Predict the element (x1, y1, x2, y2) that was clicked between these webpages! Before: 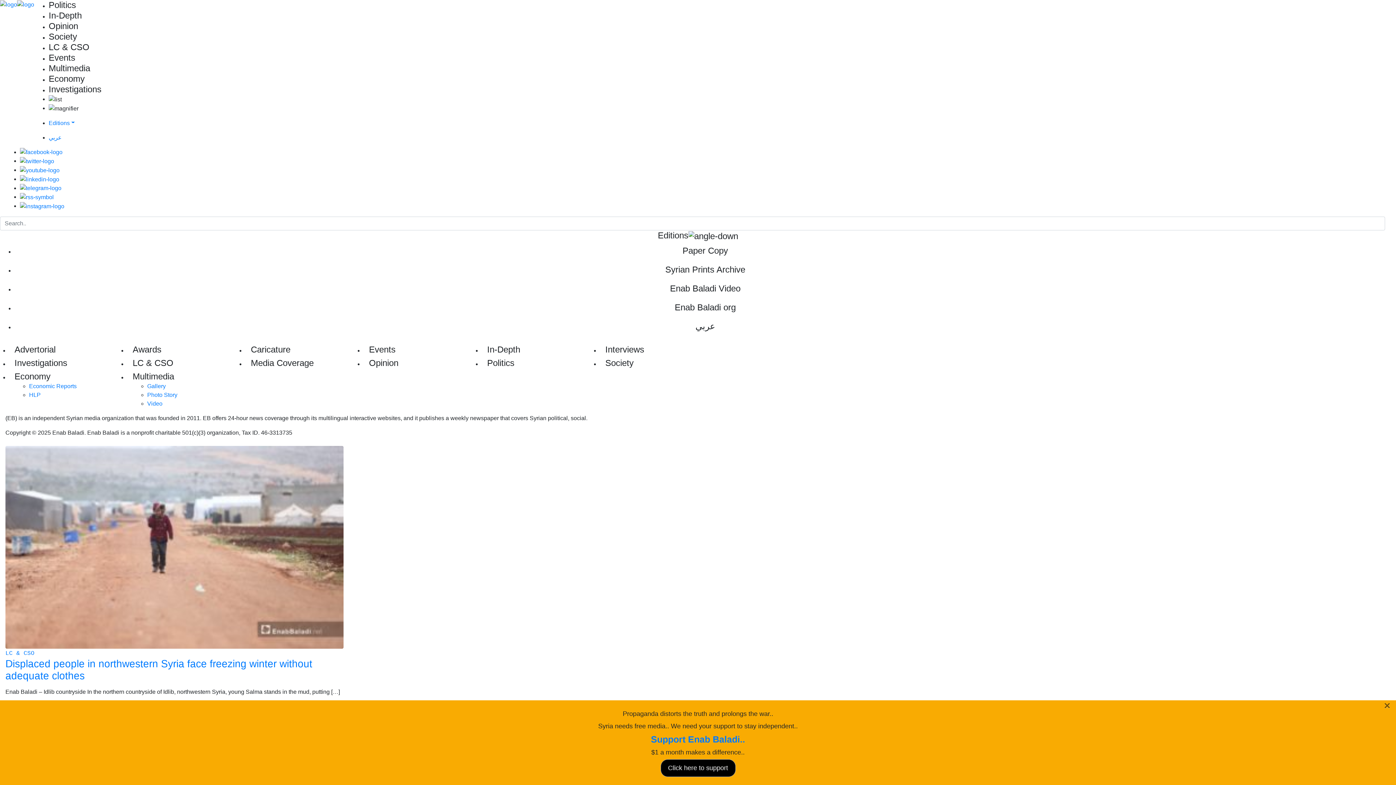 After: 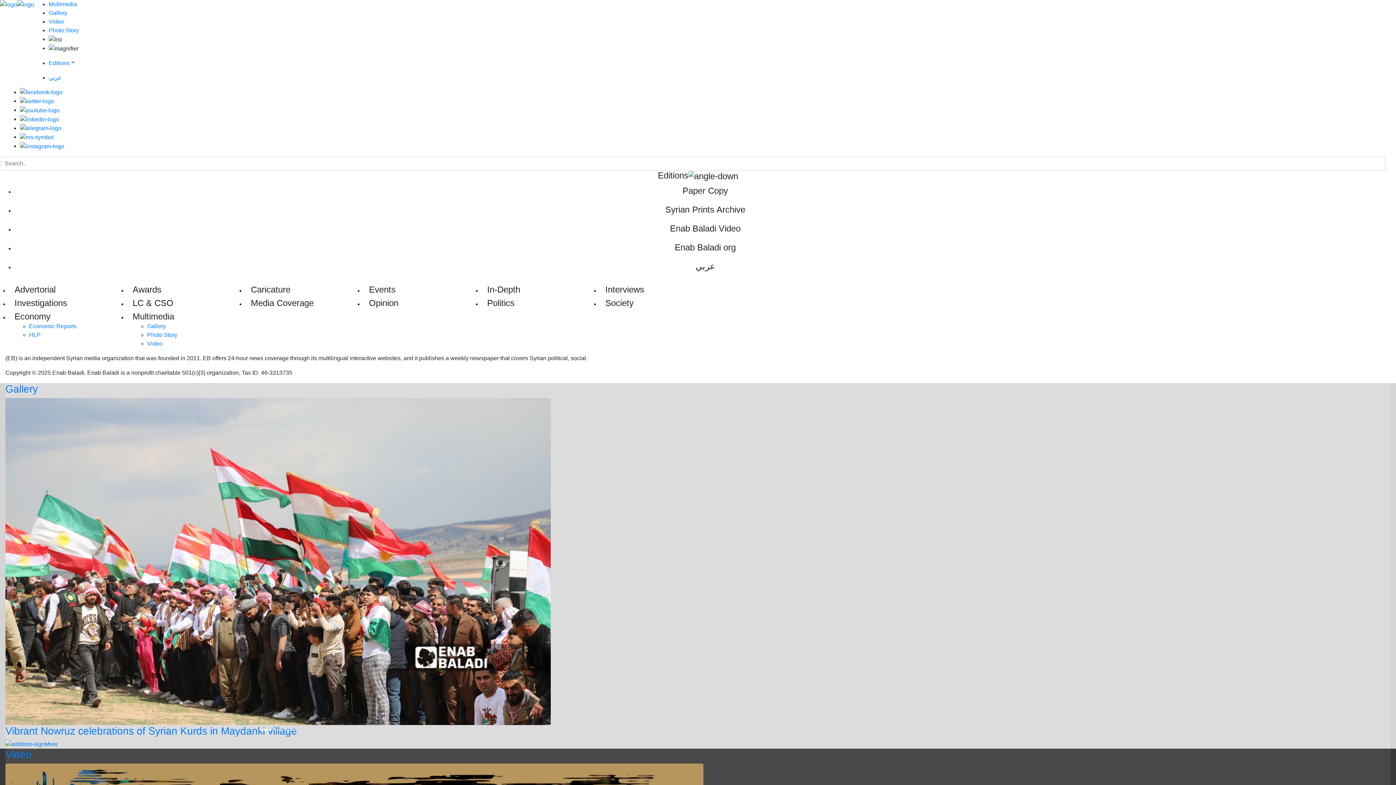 Action: bbox: (132, 371, 174, 381) label: Multimedia